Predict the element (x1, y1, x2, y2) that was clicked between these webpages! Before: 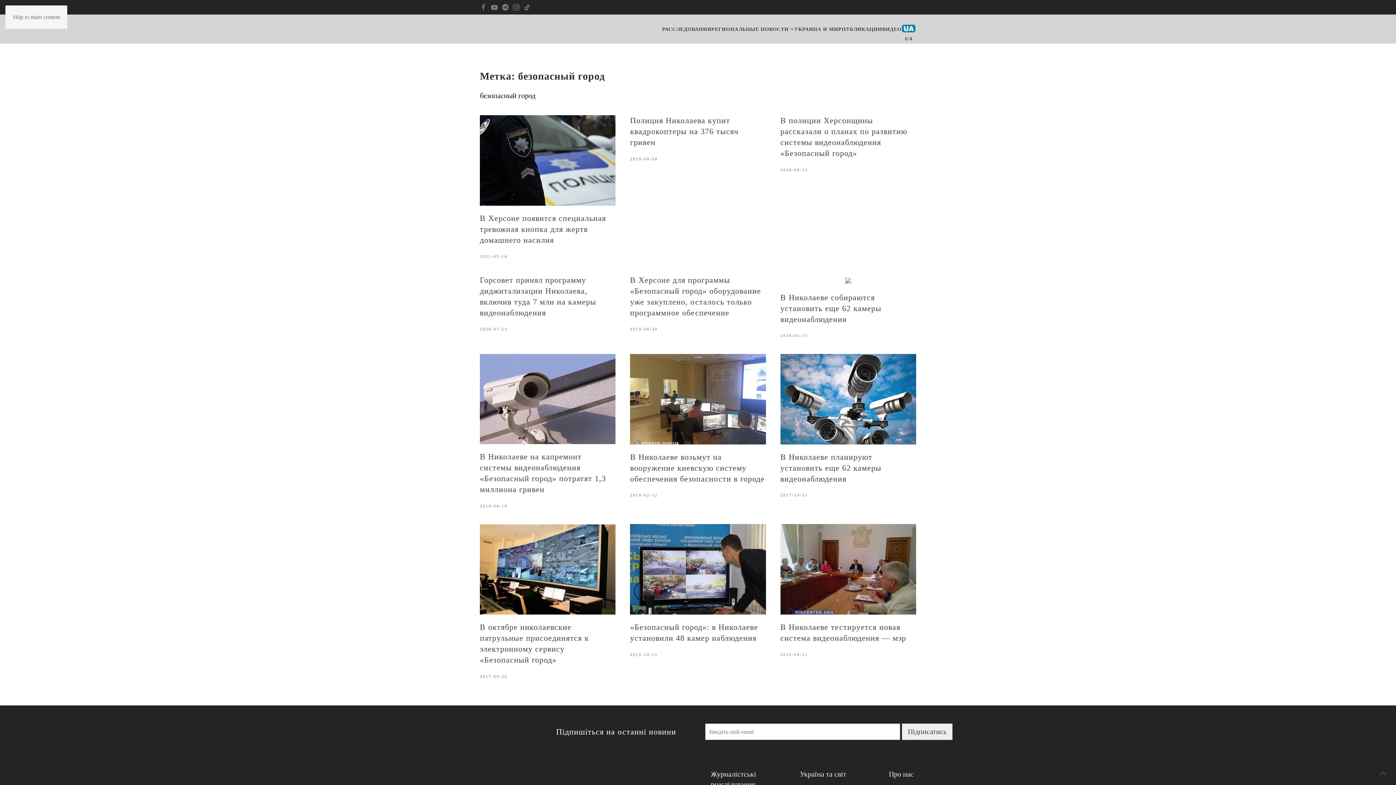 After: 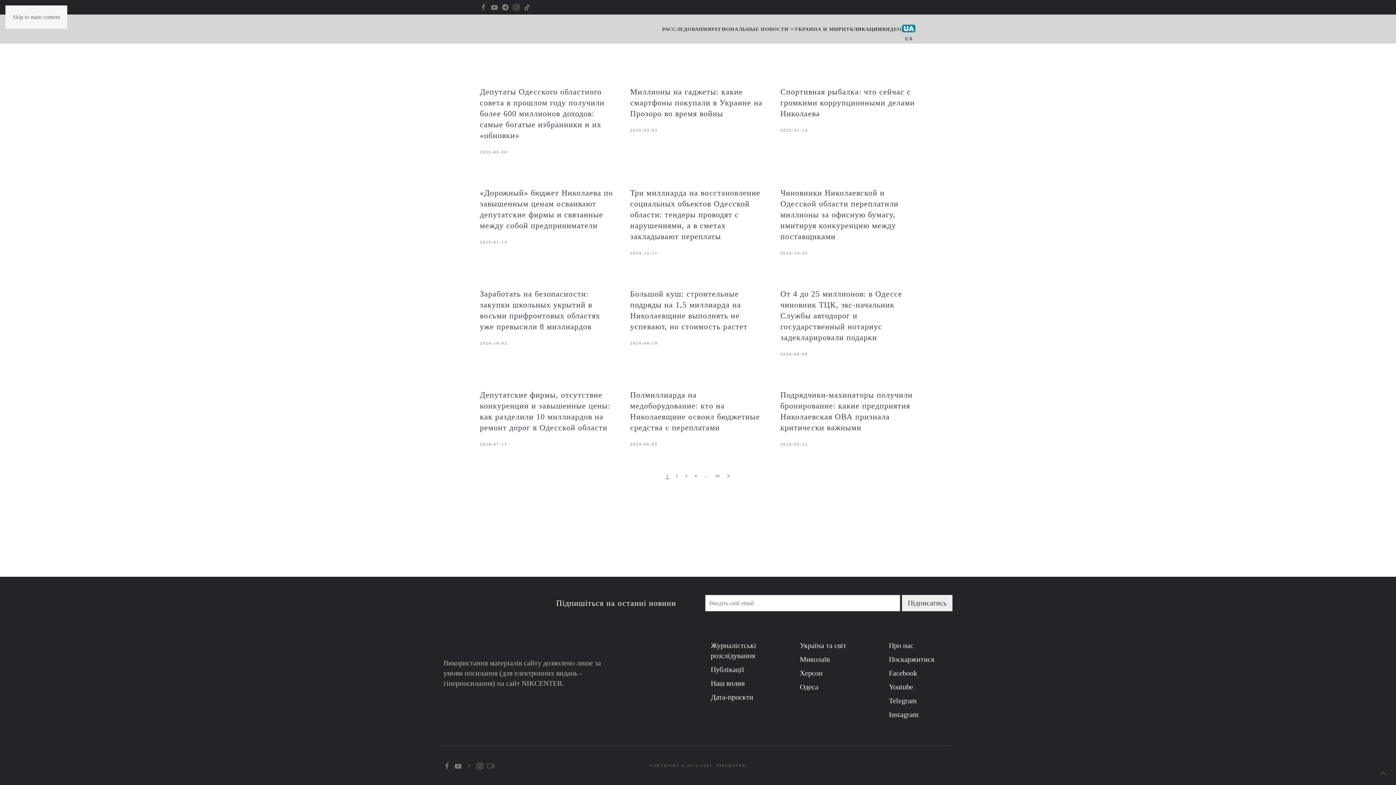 Action: bbox: (842, 14, 882, 43) label: ПУБЛИКАЦИИ